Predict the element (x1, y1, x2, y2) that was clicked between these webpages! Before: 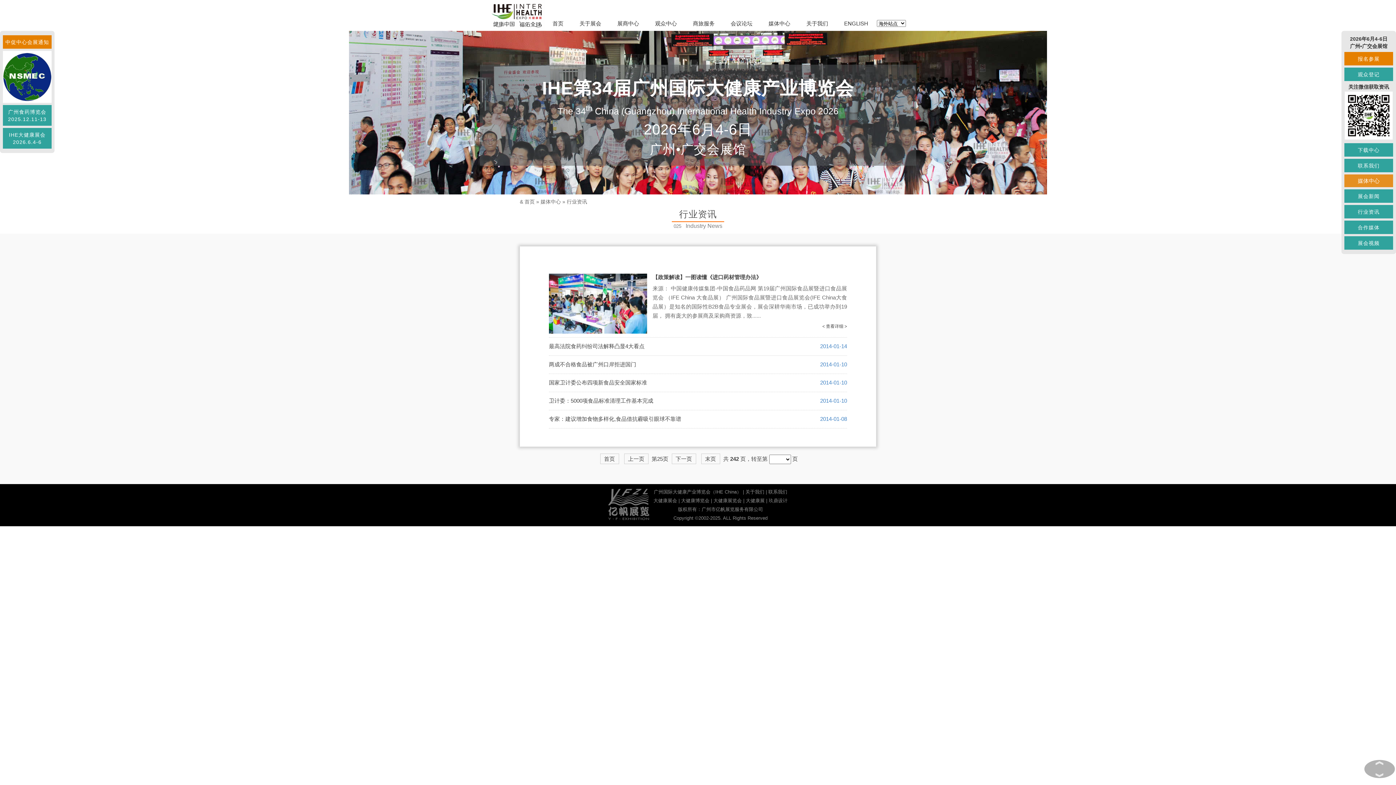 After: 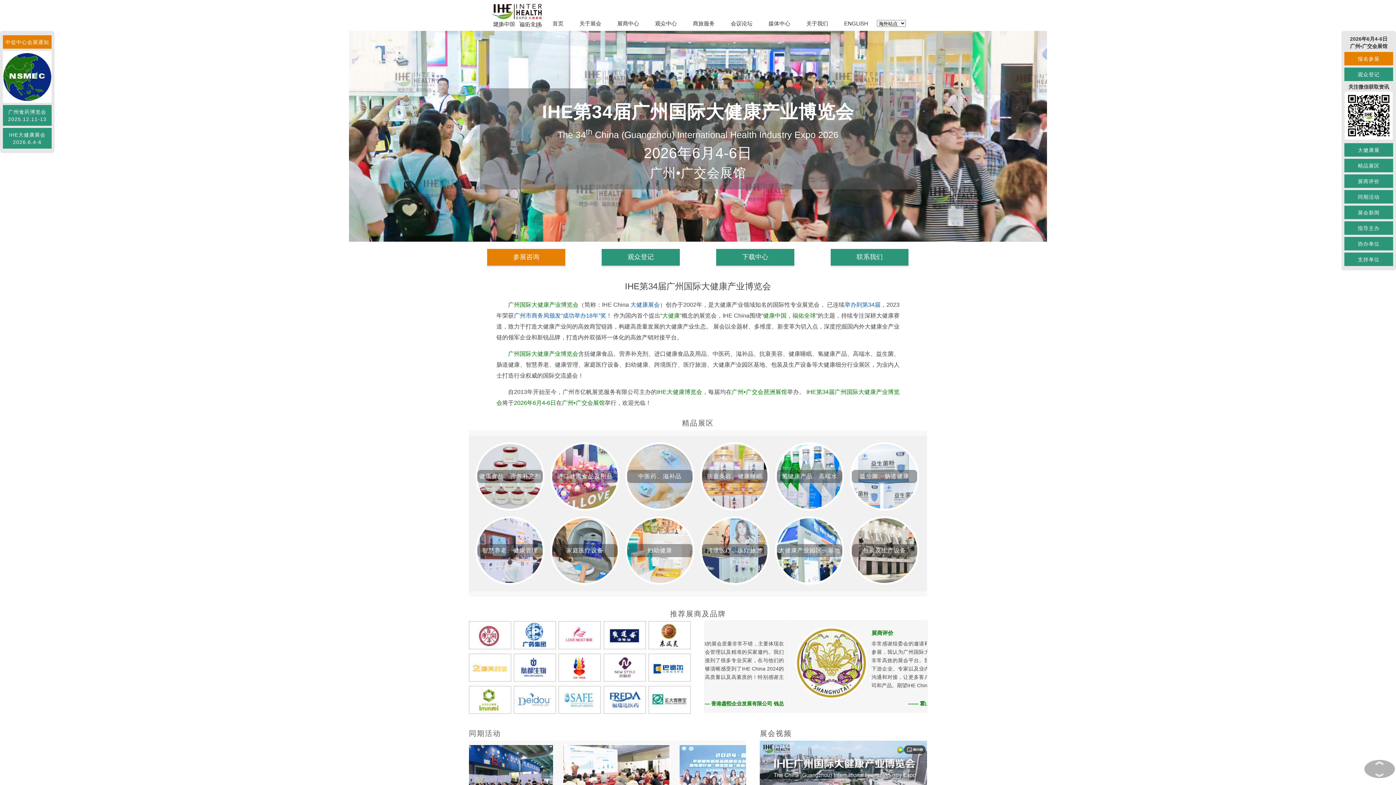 Action: label: 首页 bbox: (545, 16, 570, 30)